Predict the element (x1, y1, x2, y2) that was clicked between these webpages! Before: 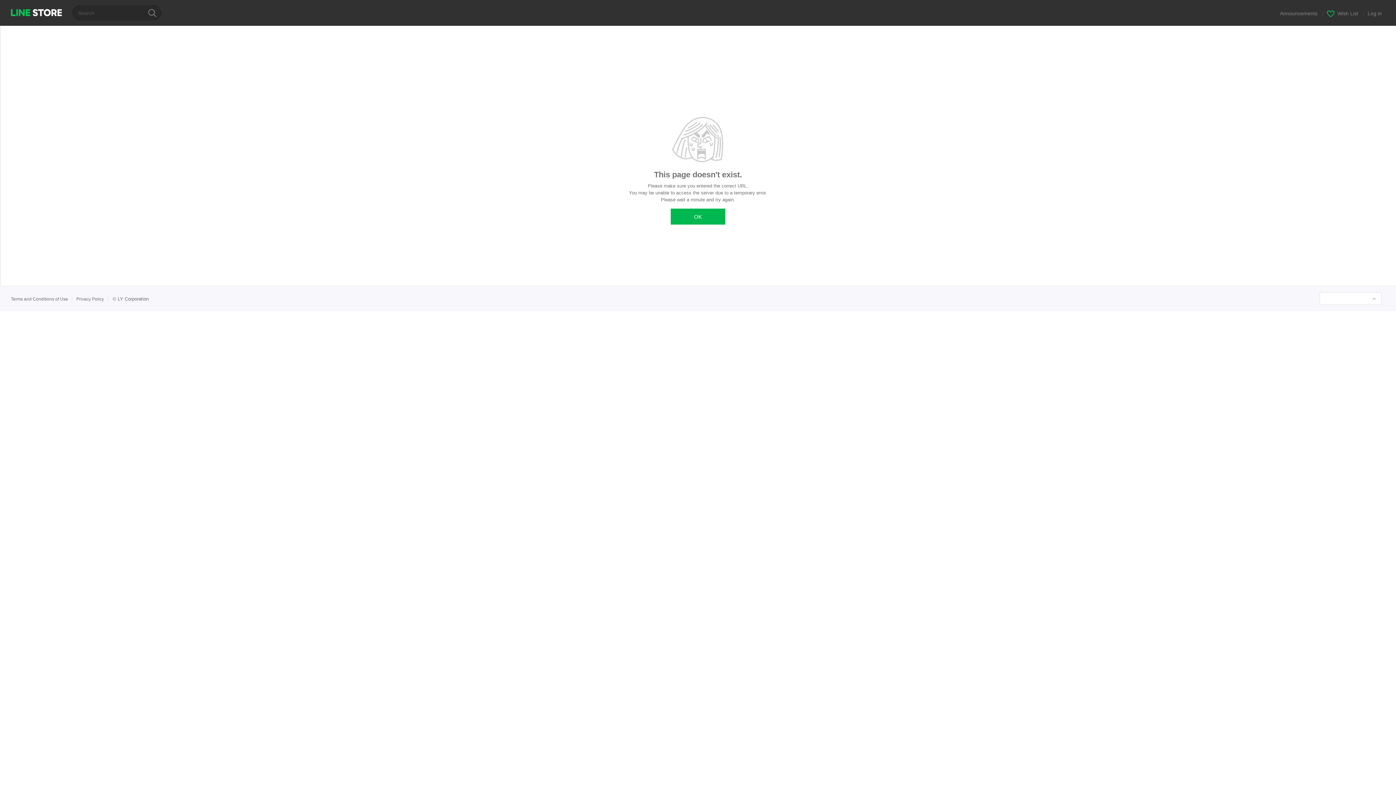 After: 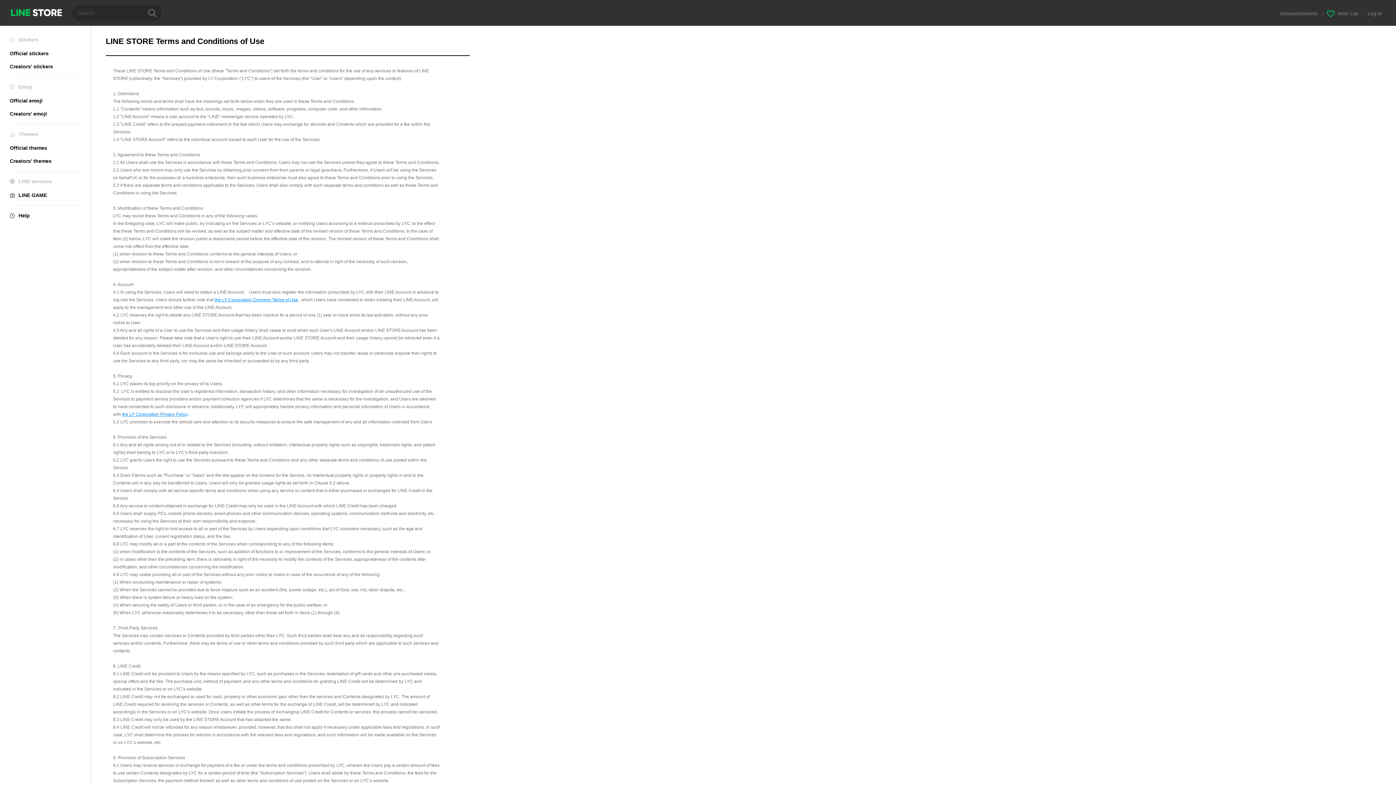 Action: label: Terms and Conditions of Use bbox: (10, 296, 68, 301)